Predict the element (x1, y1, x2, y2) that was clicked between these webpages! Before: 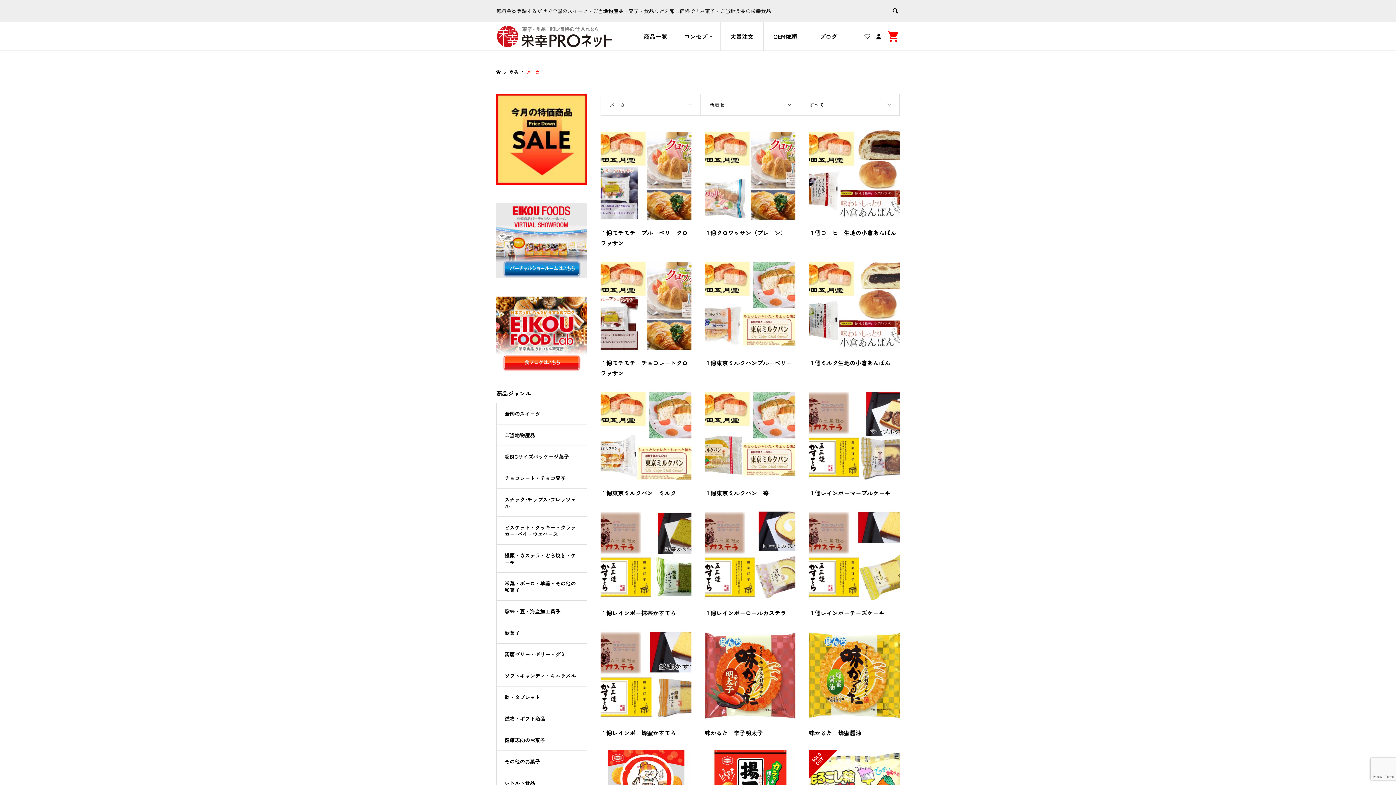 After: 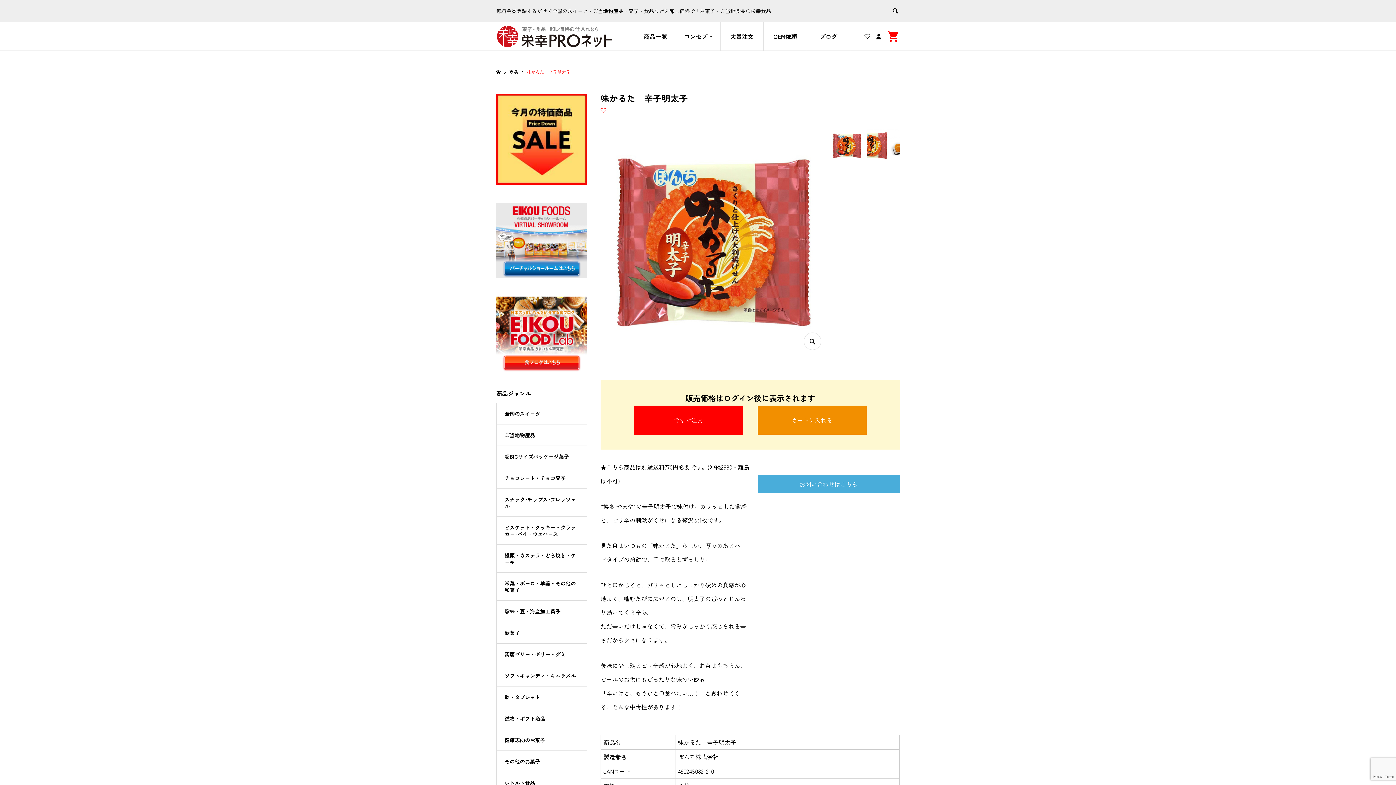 Action: label: 味かるた　辛子明太子 bbox: (704, 630, 795, 738)